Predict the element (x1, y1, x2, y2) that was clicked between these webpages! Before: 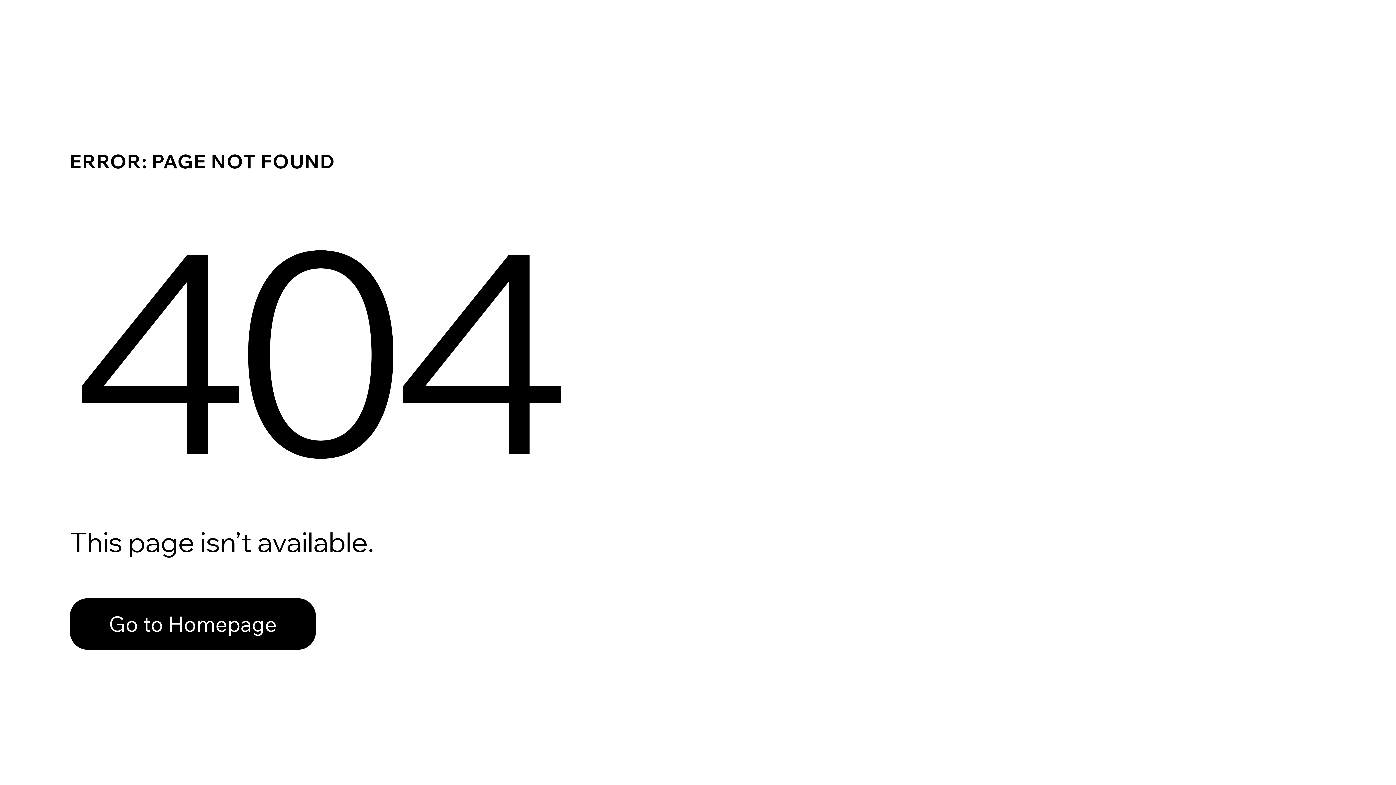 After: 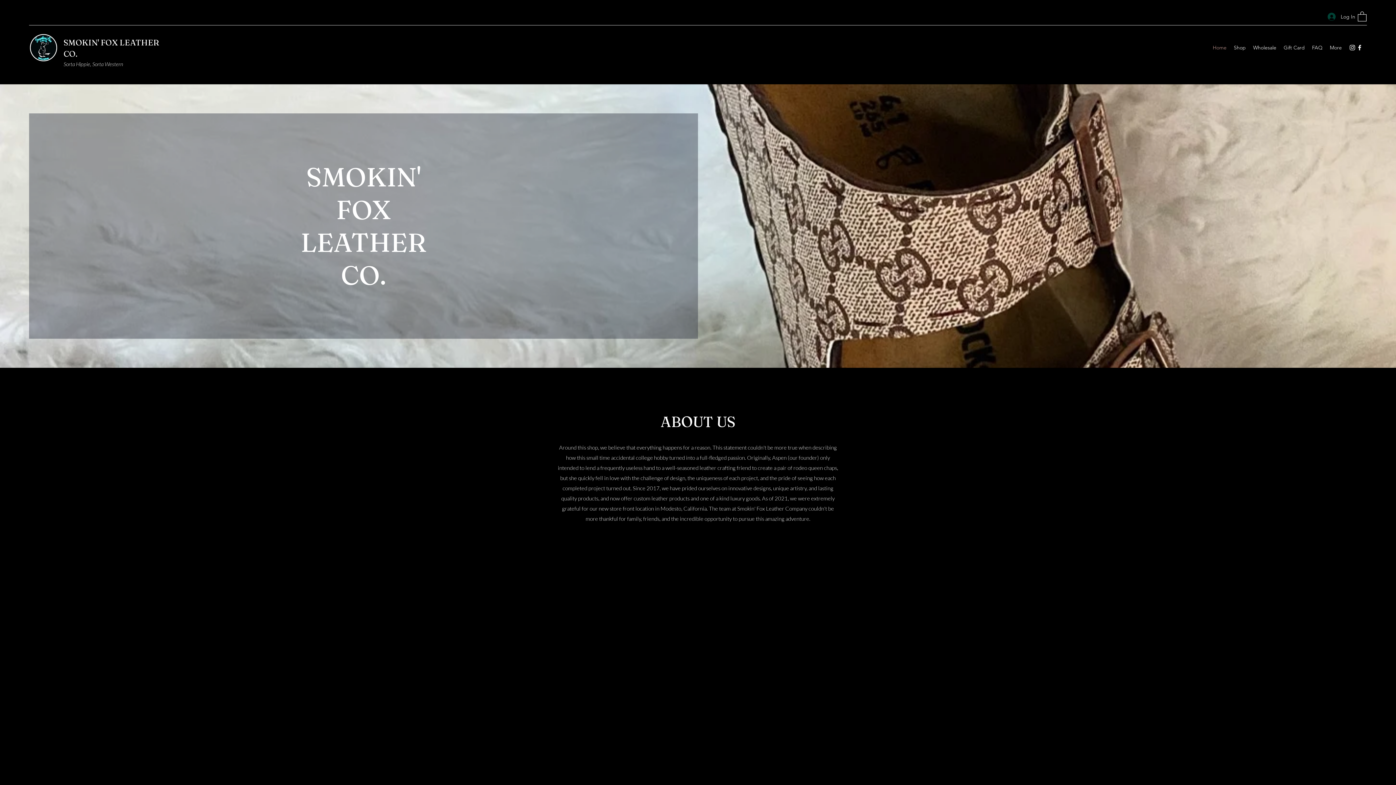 Action: bbox: (69, 598, 316, 650) label: Go to Homepage